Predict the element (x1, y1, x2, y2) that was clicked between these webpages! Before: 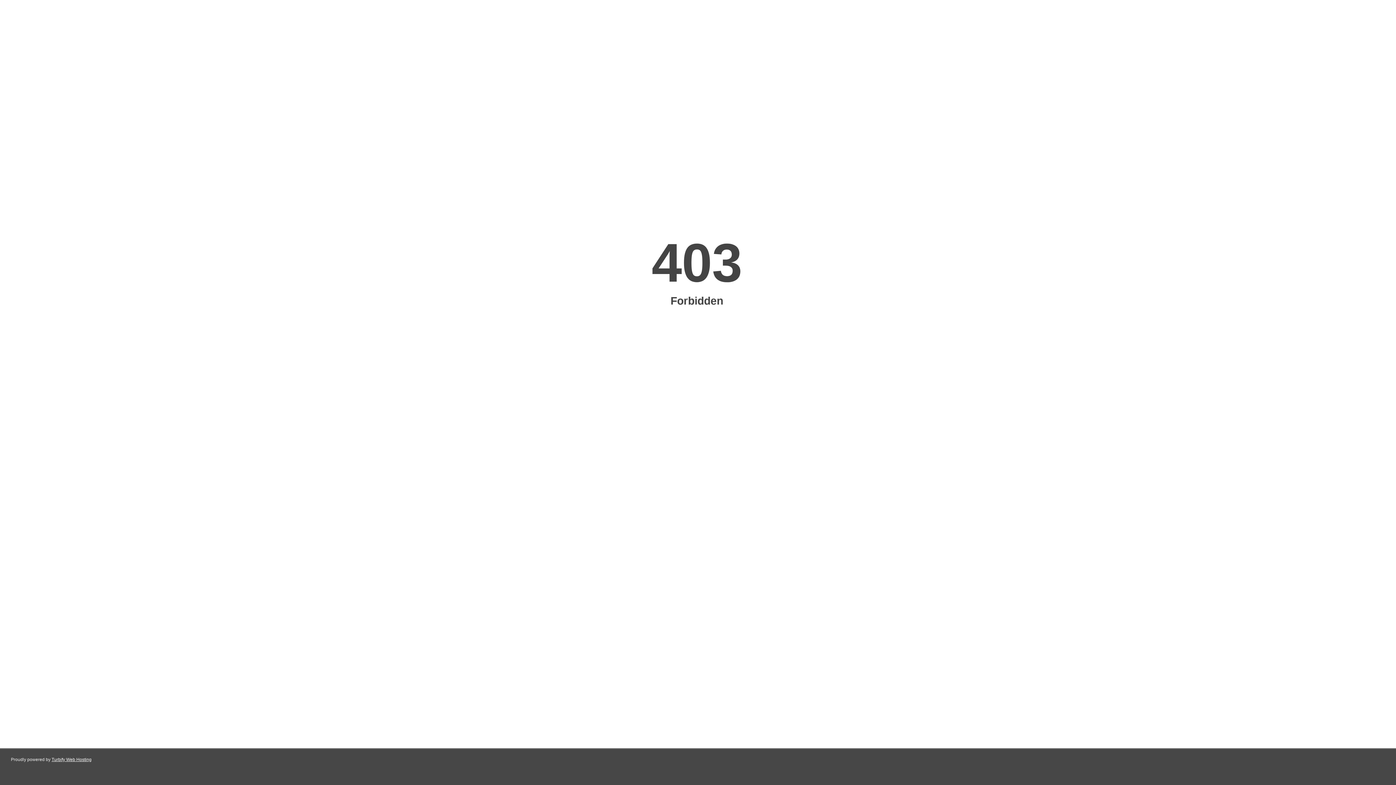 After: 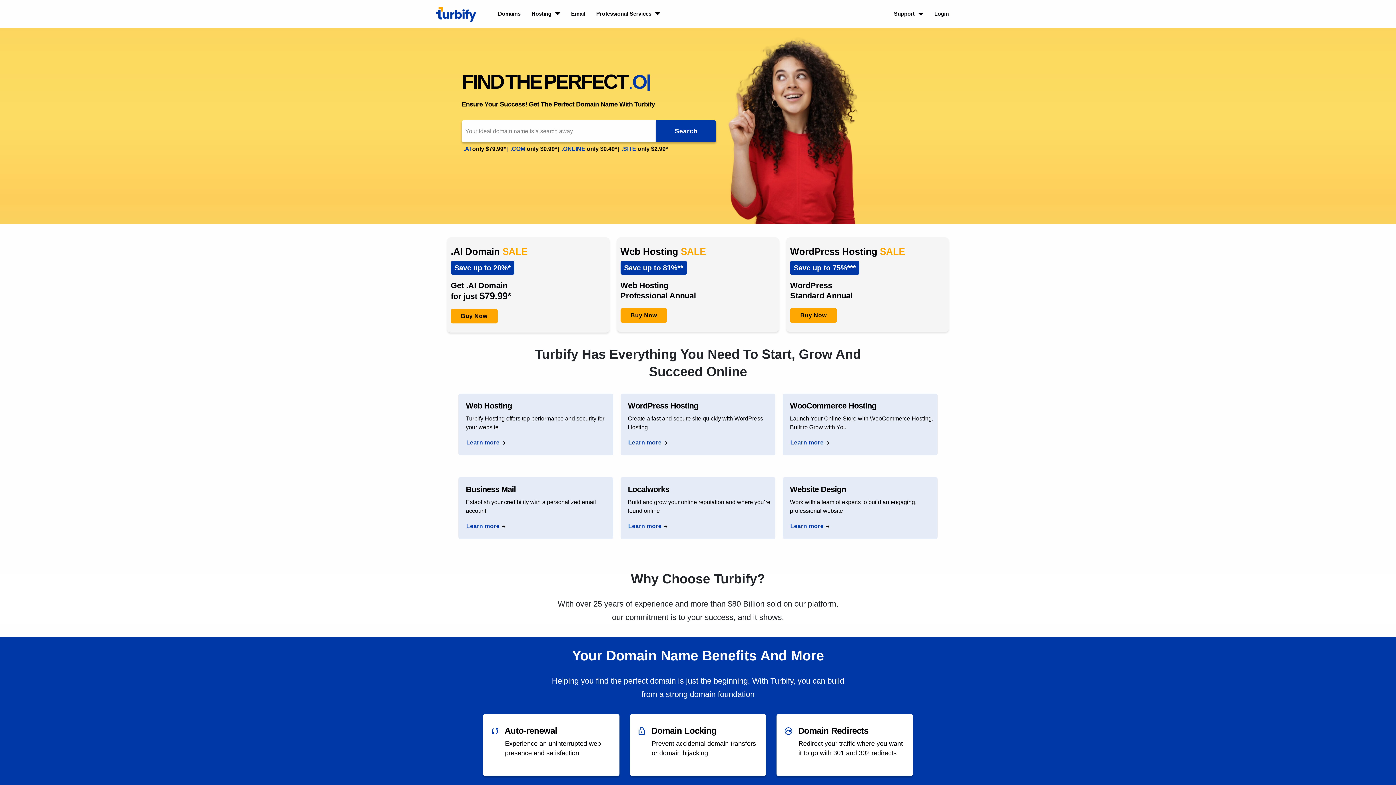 Action: bbox: (51, 757, 91, 762) label: Turbify Web Hosting